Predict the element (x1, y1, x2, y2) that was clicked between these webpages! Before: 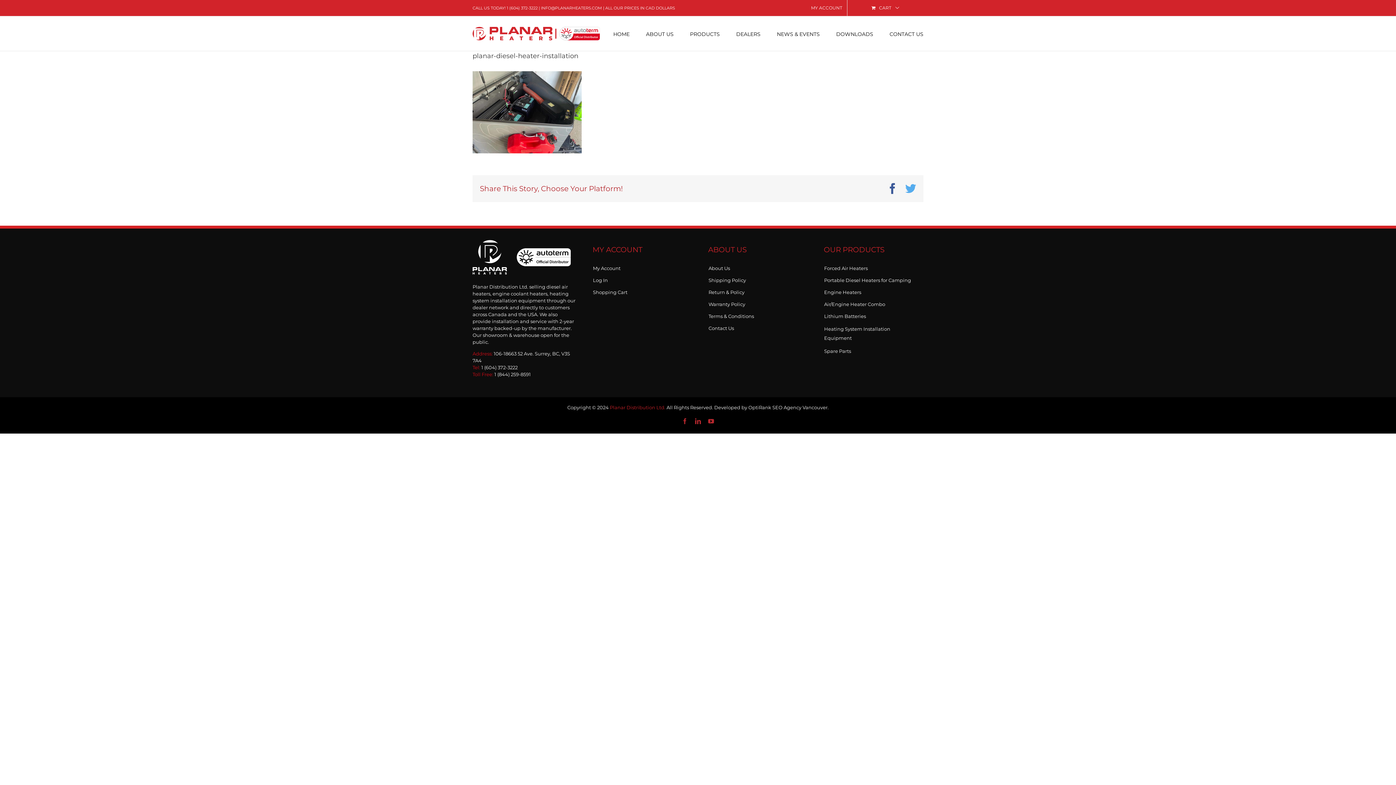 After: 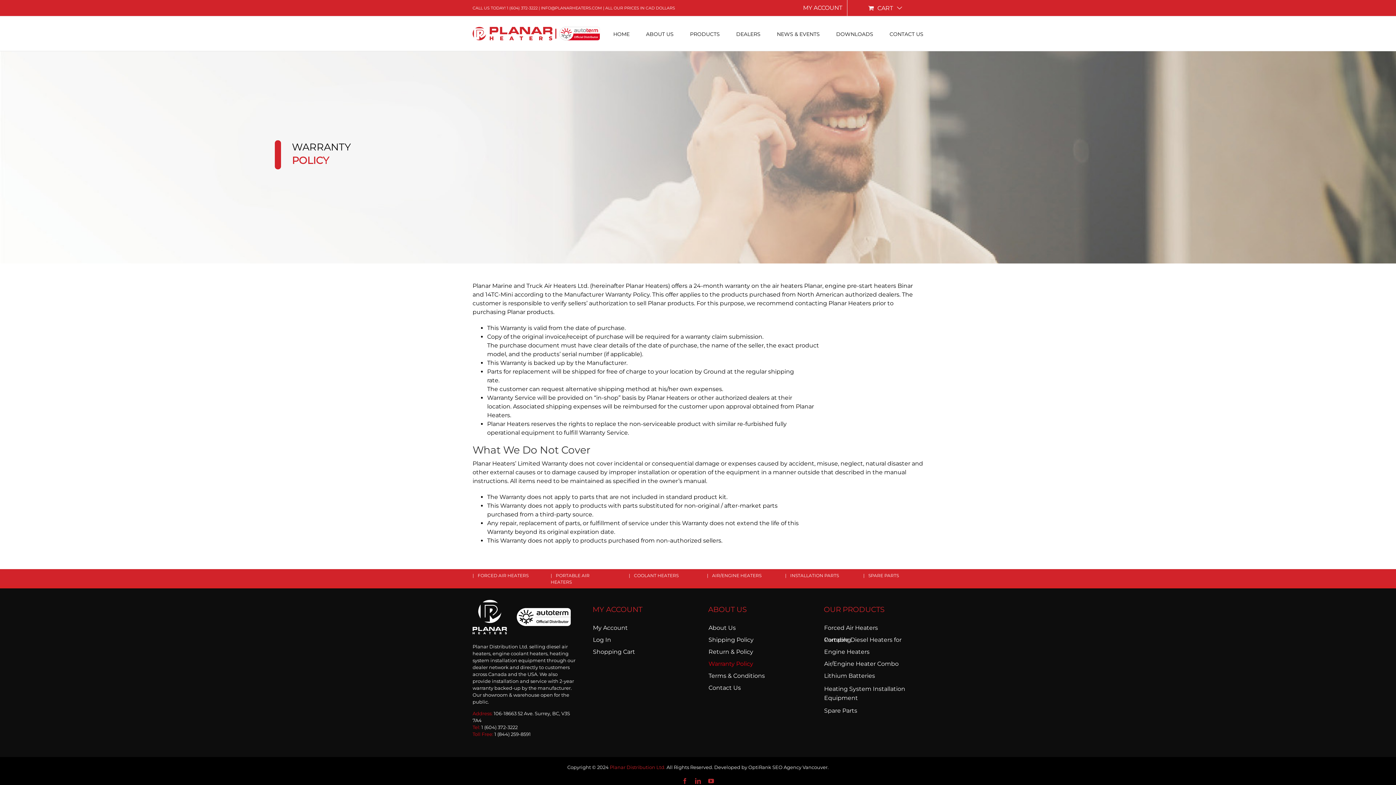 Action: bbox: (708, 300, 800, 304) label: Warranty Policy